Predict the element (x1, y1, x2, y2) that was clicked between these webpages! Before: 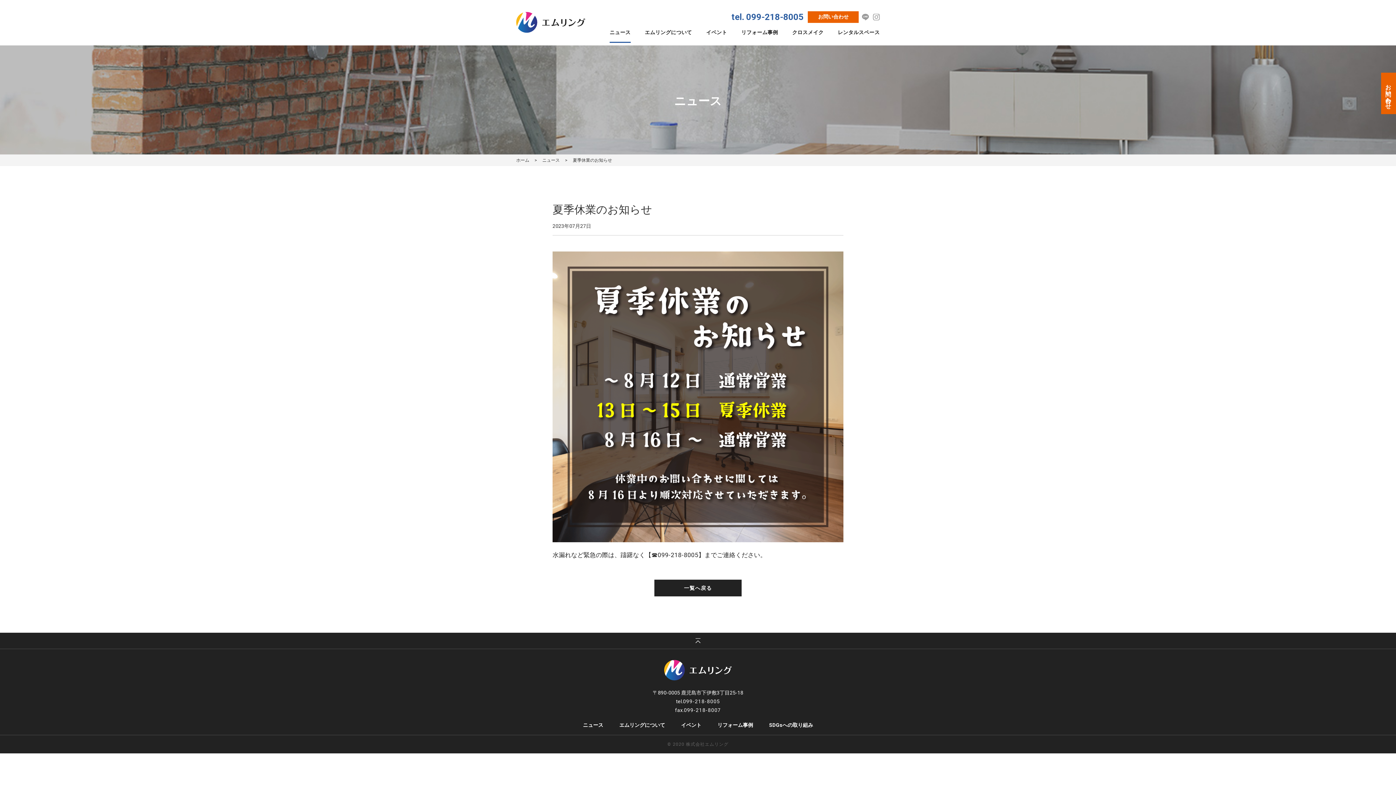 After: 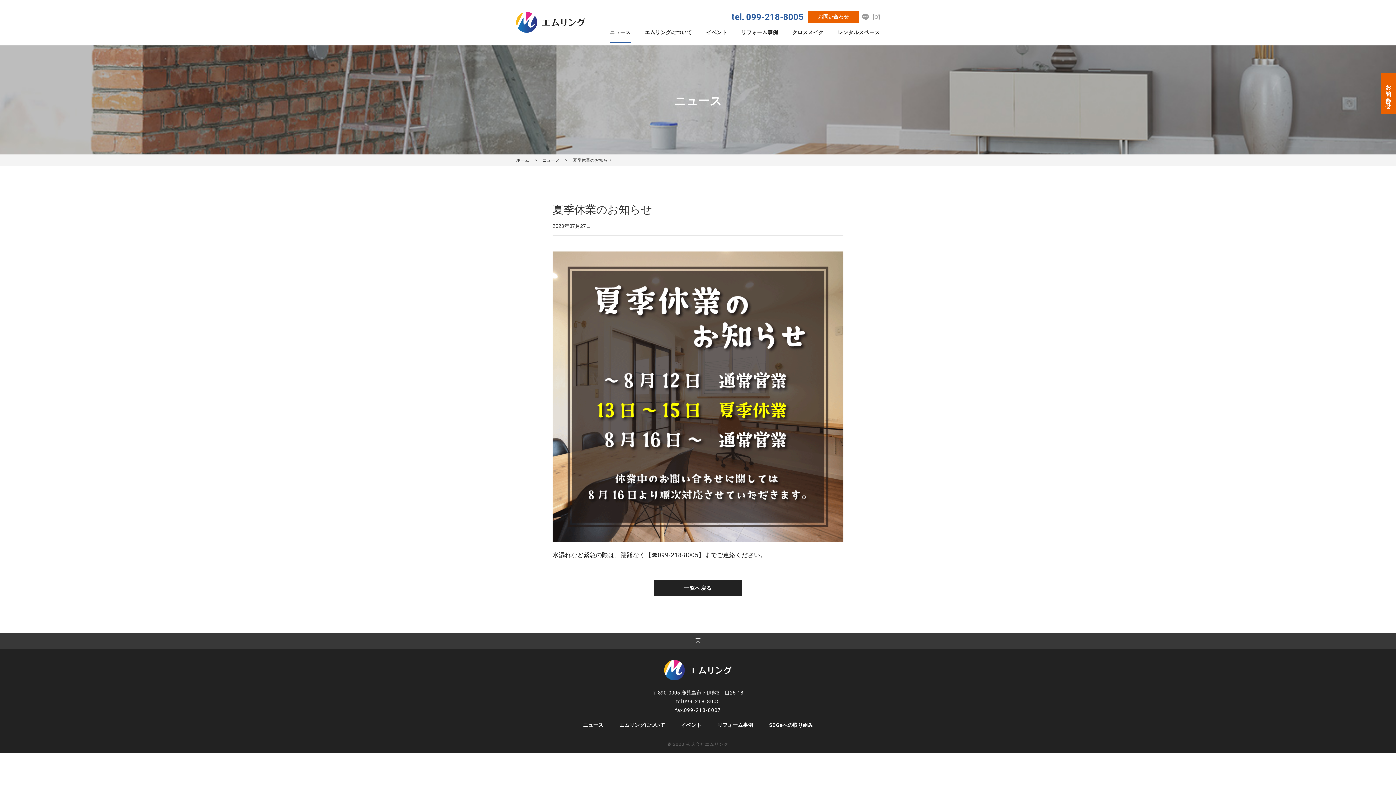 Action: bbox: (0, 633, 1396, 649)